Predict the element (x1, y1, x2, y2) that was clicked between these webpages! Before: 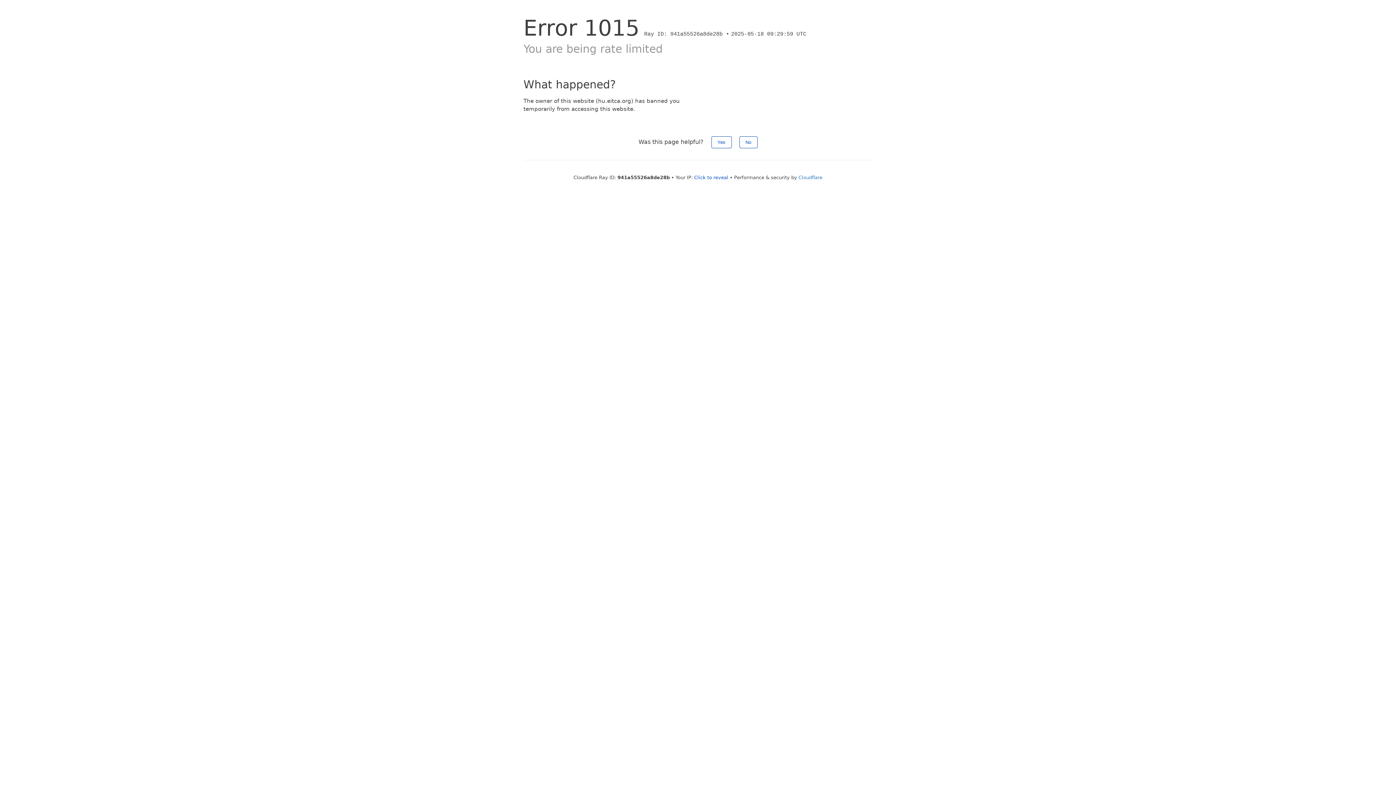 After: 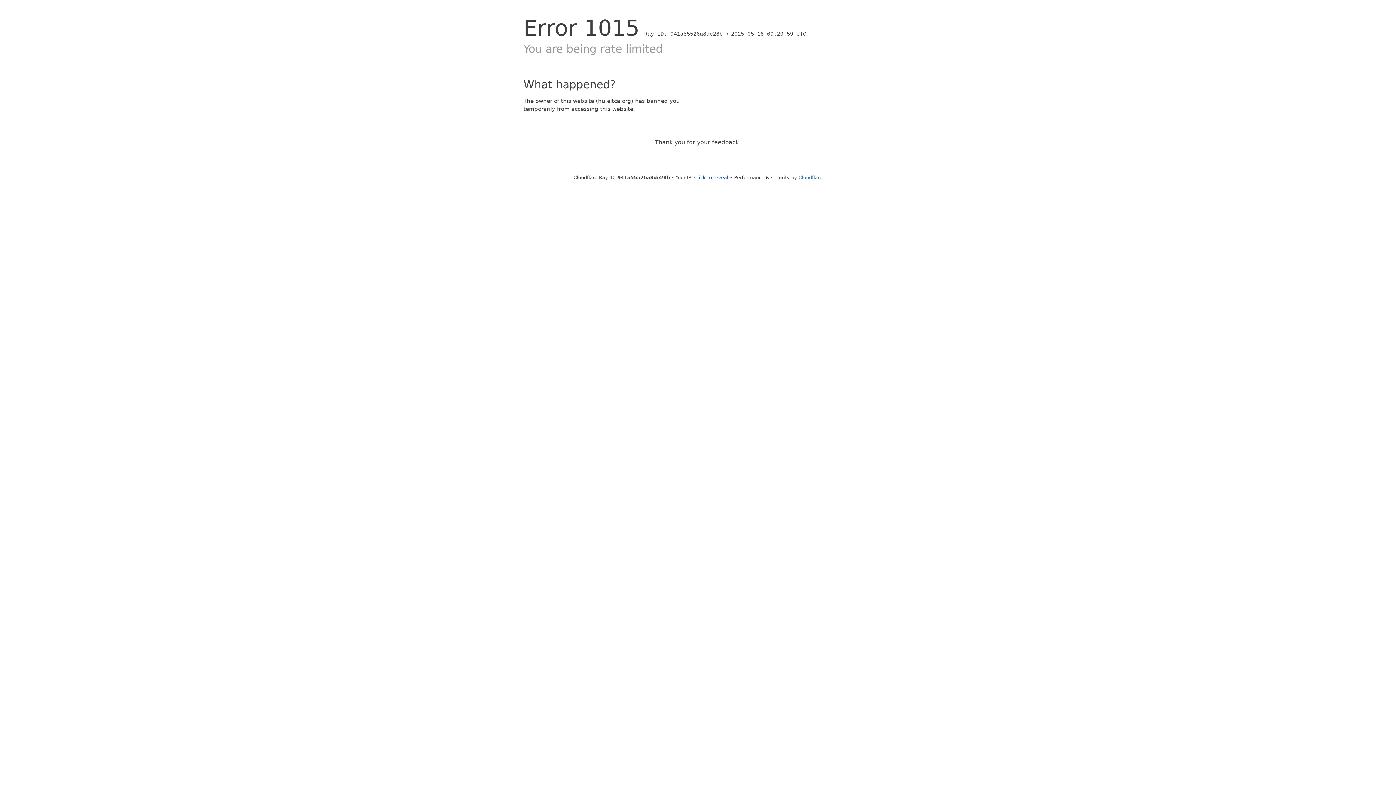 Action: label: No bbox: (739, 136, 757, 148)